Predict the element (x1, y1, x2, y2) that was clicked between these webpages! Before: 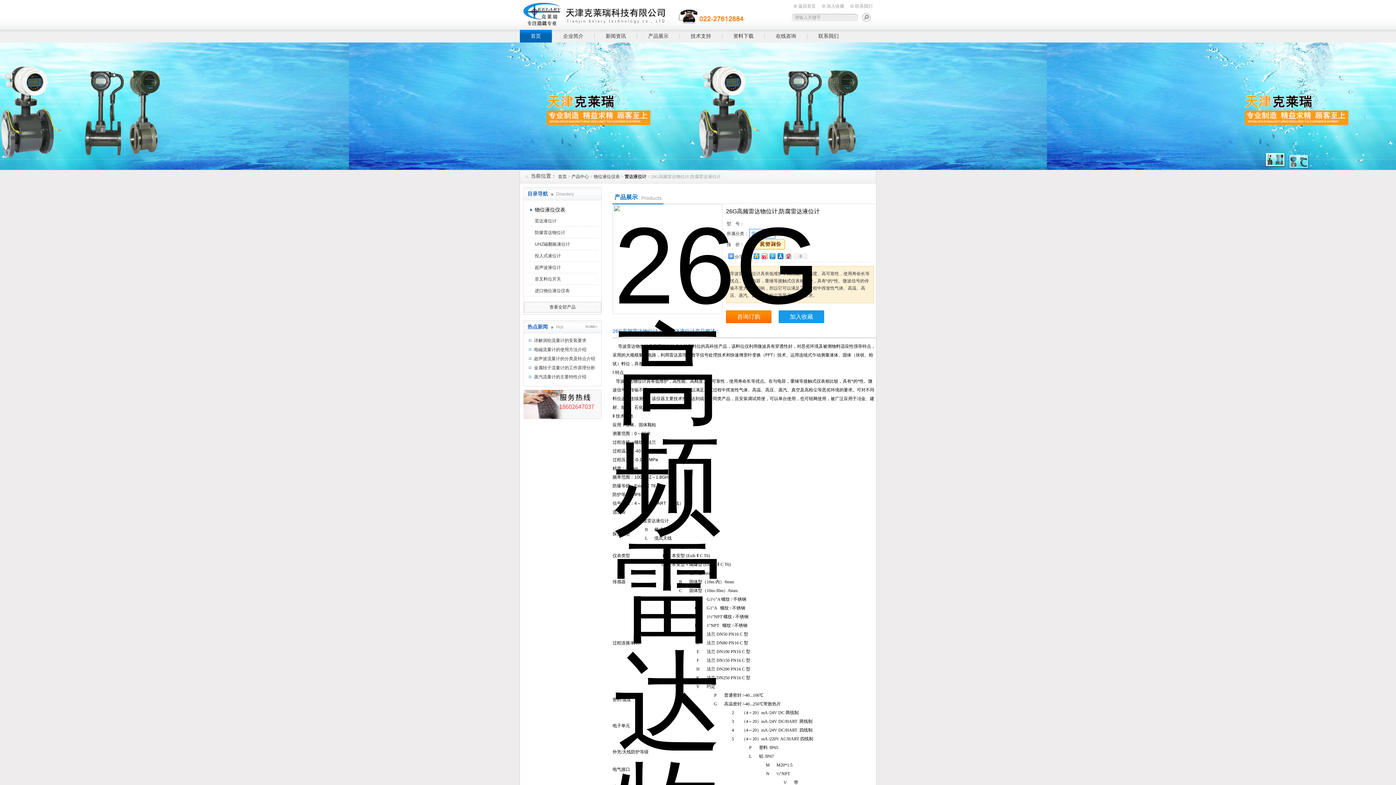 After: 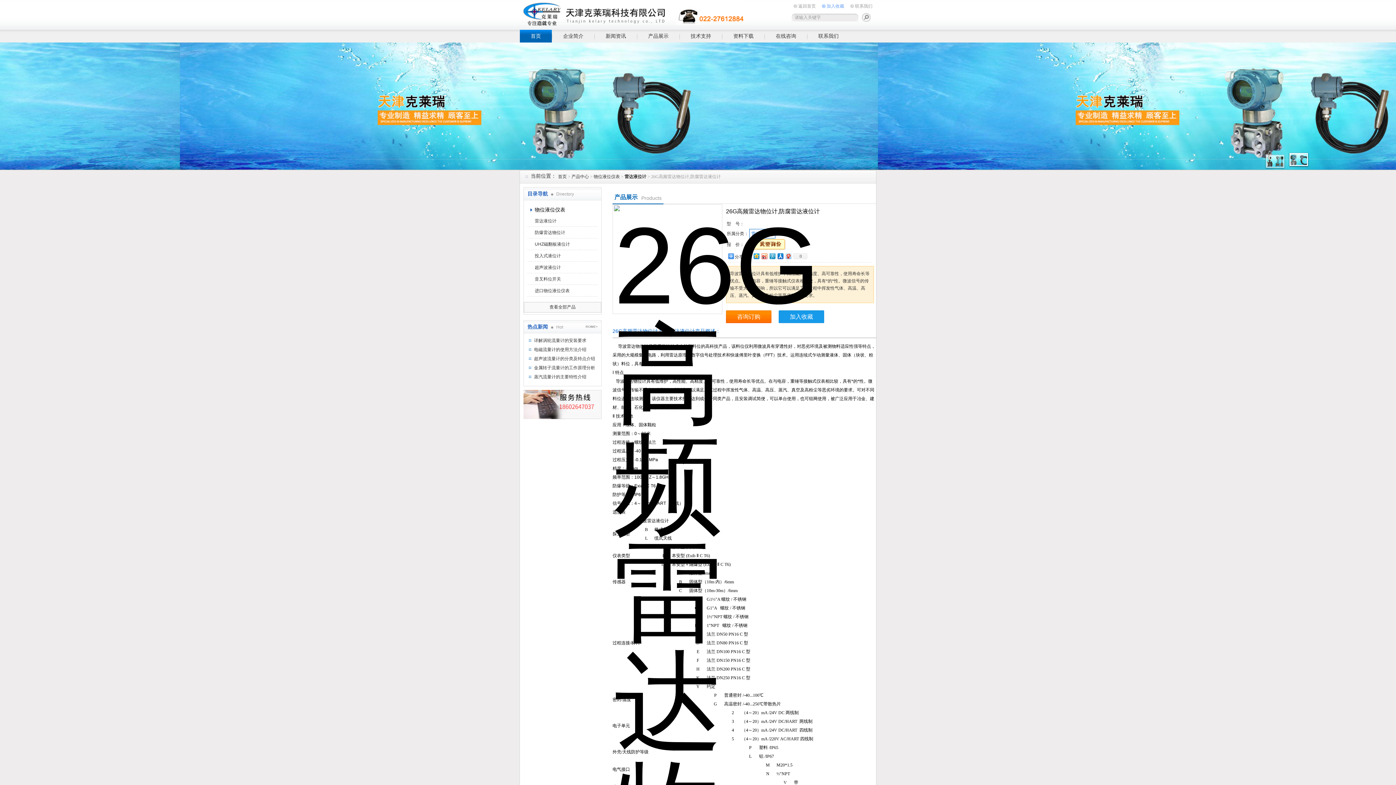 Action: label: 加入收藏 bbox: (821, 3, 844, 9)